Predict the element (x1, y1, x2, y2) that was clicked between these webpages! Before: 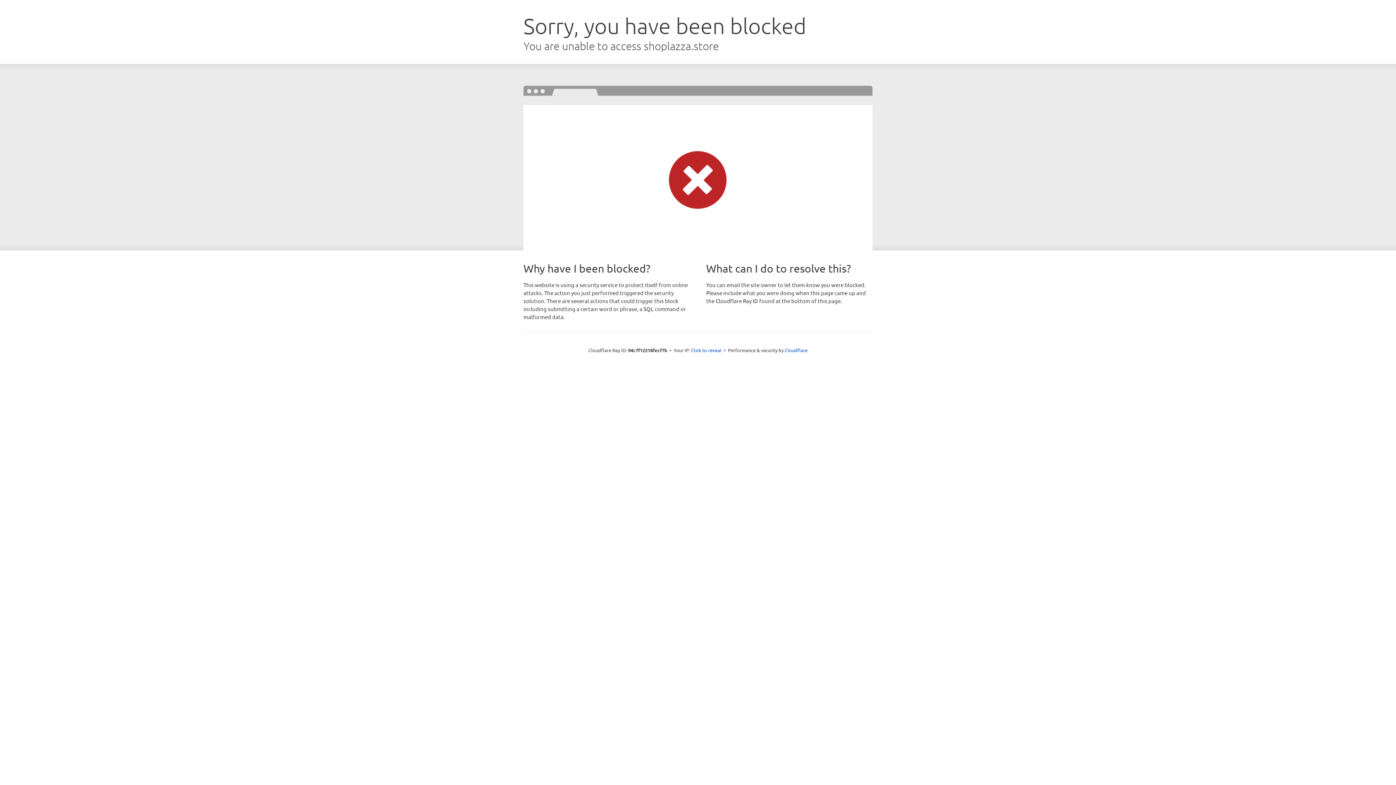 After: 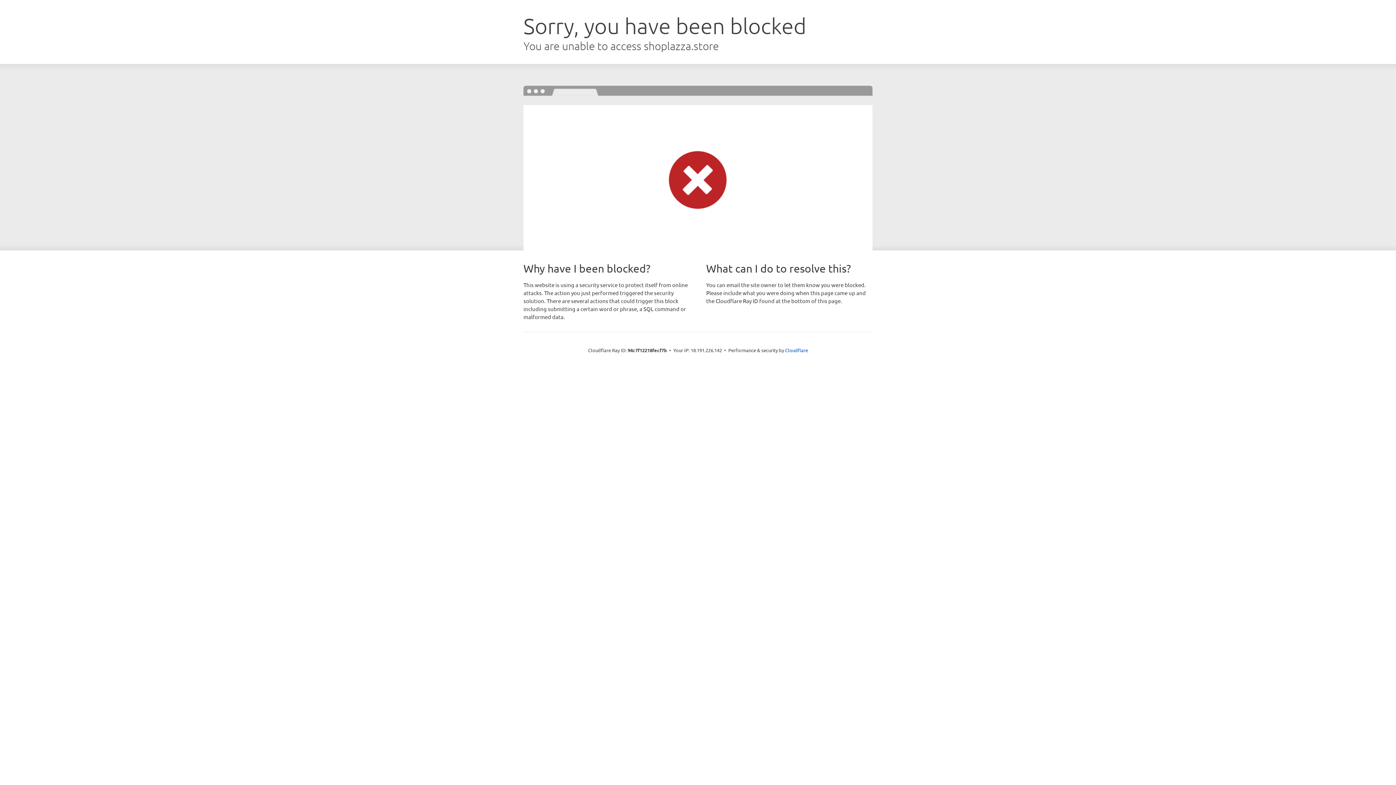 Action: bbox: (691, 346, 721, 353) label: Click to reveal